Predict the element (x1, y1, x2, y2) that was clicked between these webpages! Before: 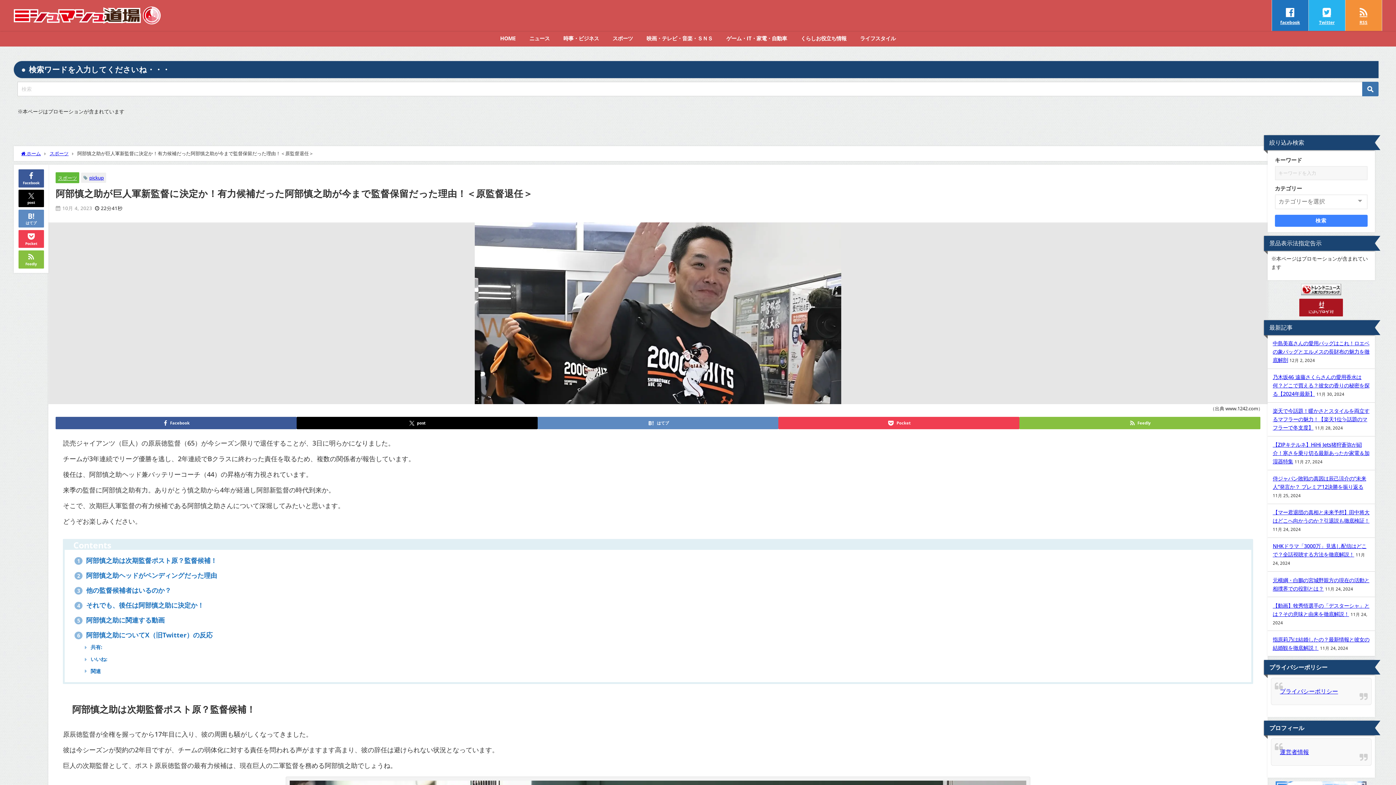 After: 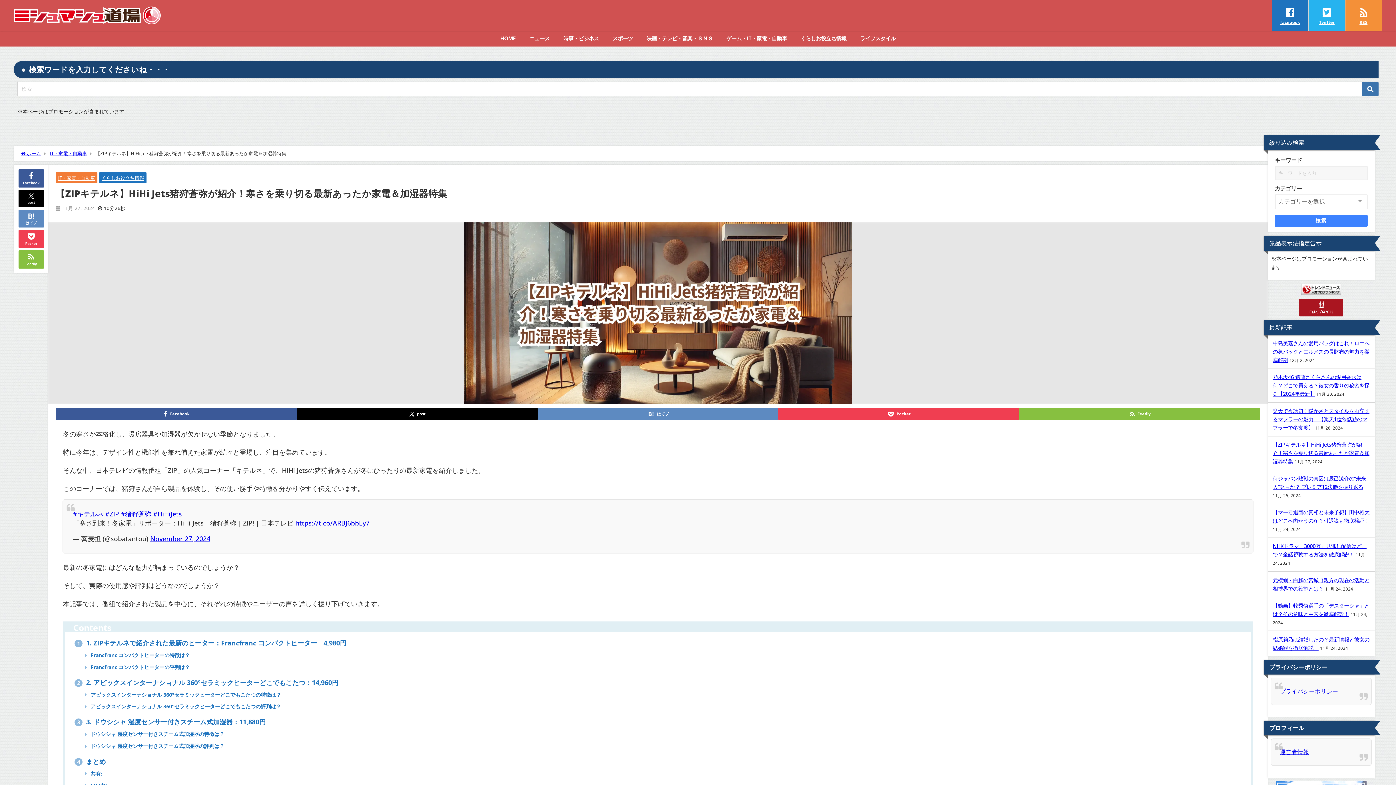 Action: bbox: (1273, 441, 1369, 465) label: 【ZIPキテルネ】HiHi Jets猪狩蒼弥が紹介！寒さを乗り切る最新あったか家電＆加湿器特集